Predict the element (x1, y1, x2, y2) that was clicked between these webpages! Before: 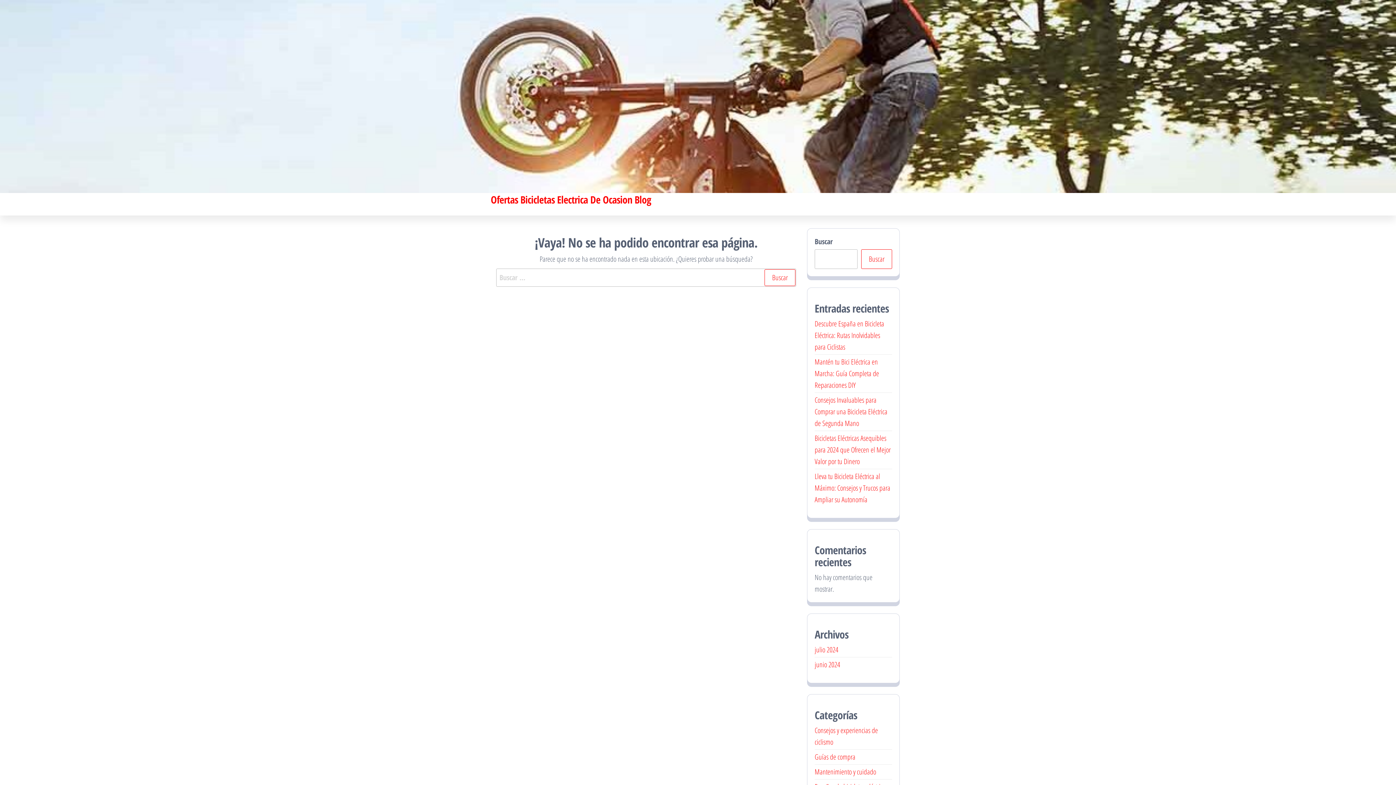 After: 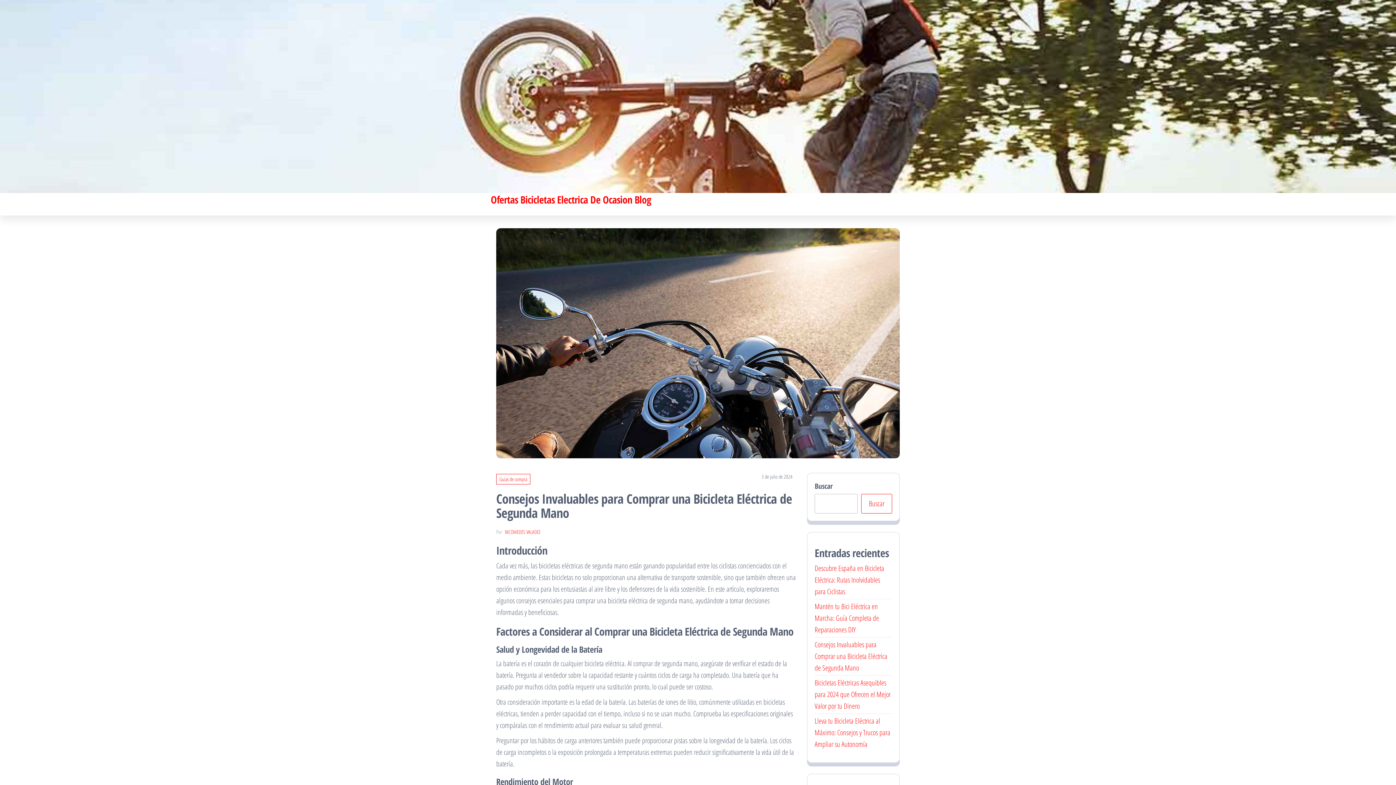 Action: label: Consejos Invaluables para Comprar una Bicicleta Eléctrica de Segunda Mano bbox: (814, 395, 887, 428)